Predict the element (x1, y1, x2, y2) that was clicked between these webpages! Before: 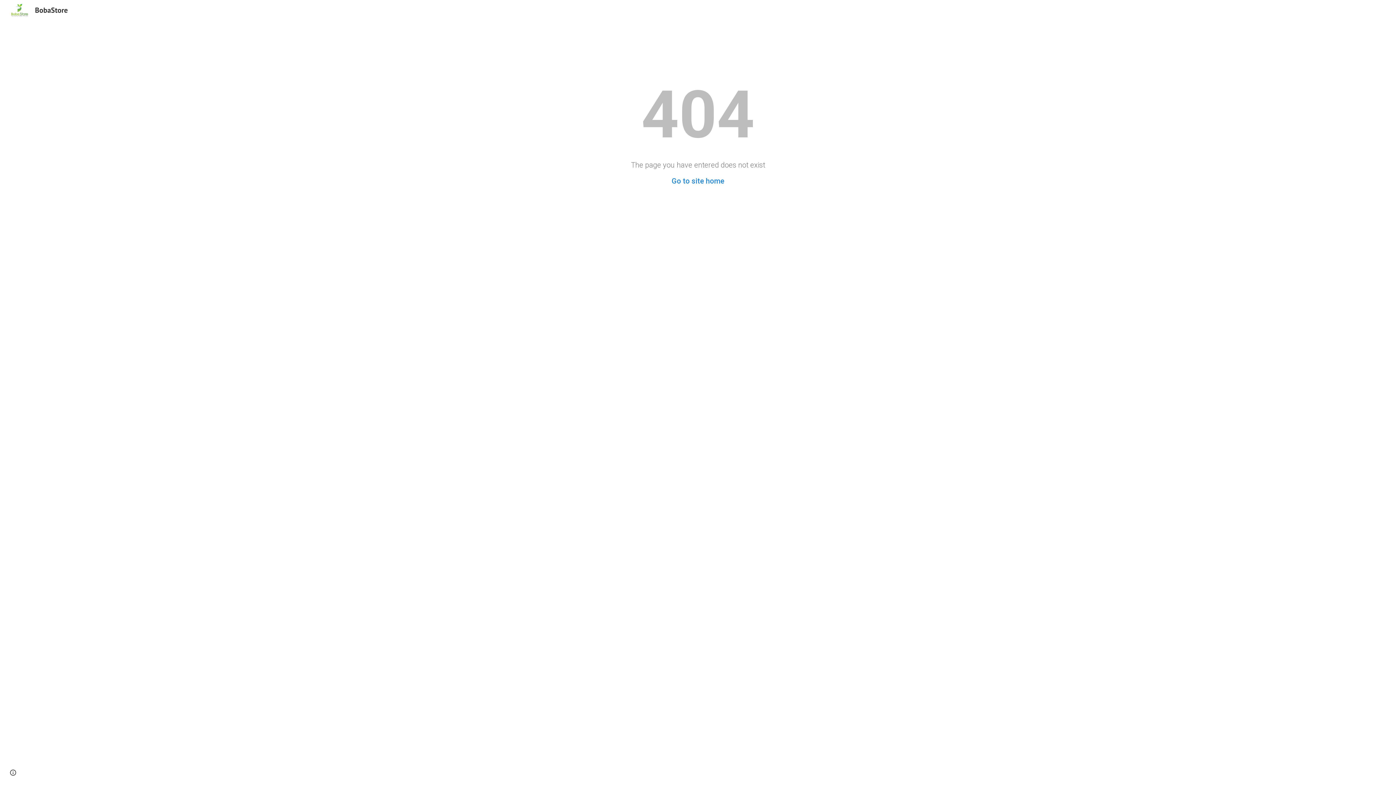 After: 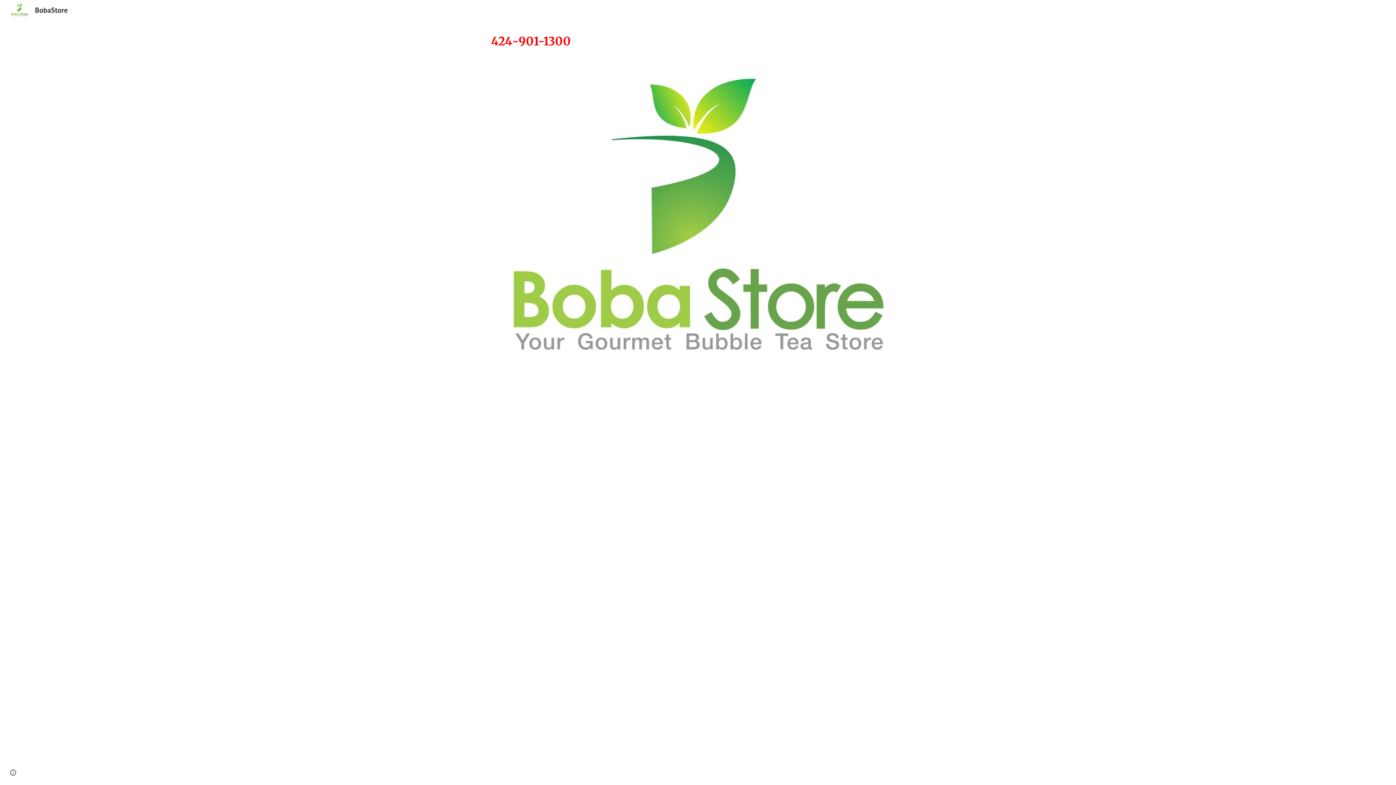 Action: label: Go to site home bbox: (671, 176, 724, 185)